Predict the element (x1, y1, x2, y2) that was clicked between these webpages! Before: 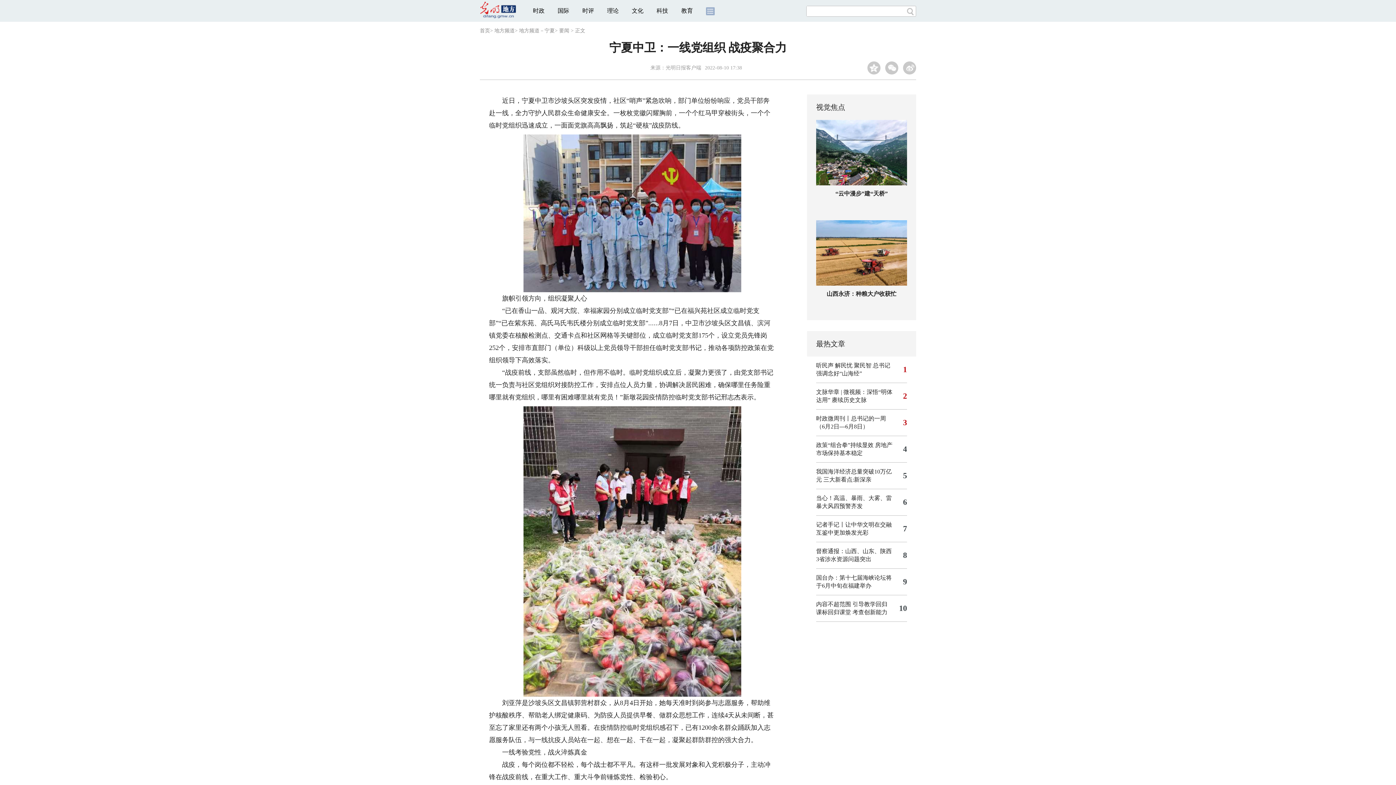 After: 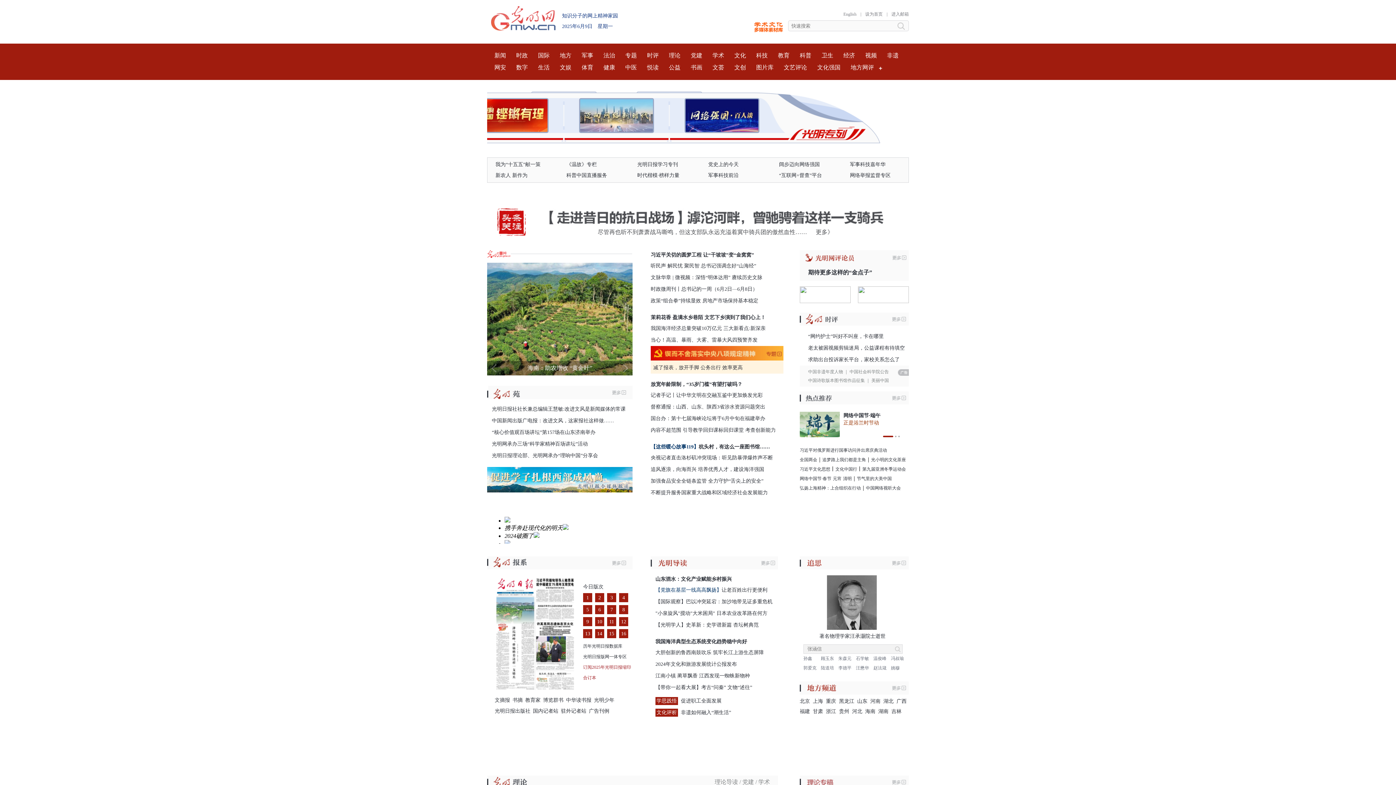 Action: label: 首页 bbox: (480, 28, 490, 33)